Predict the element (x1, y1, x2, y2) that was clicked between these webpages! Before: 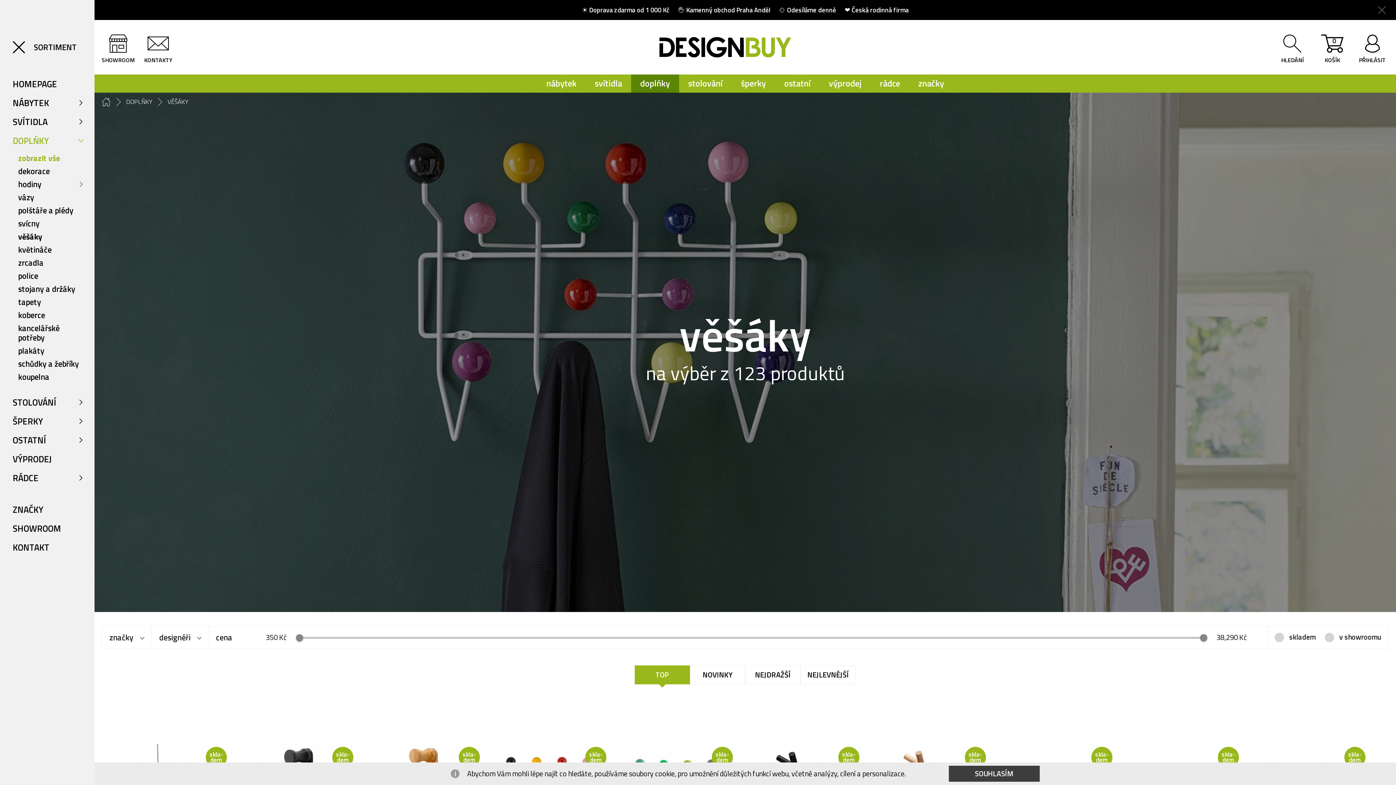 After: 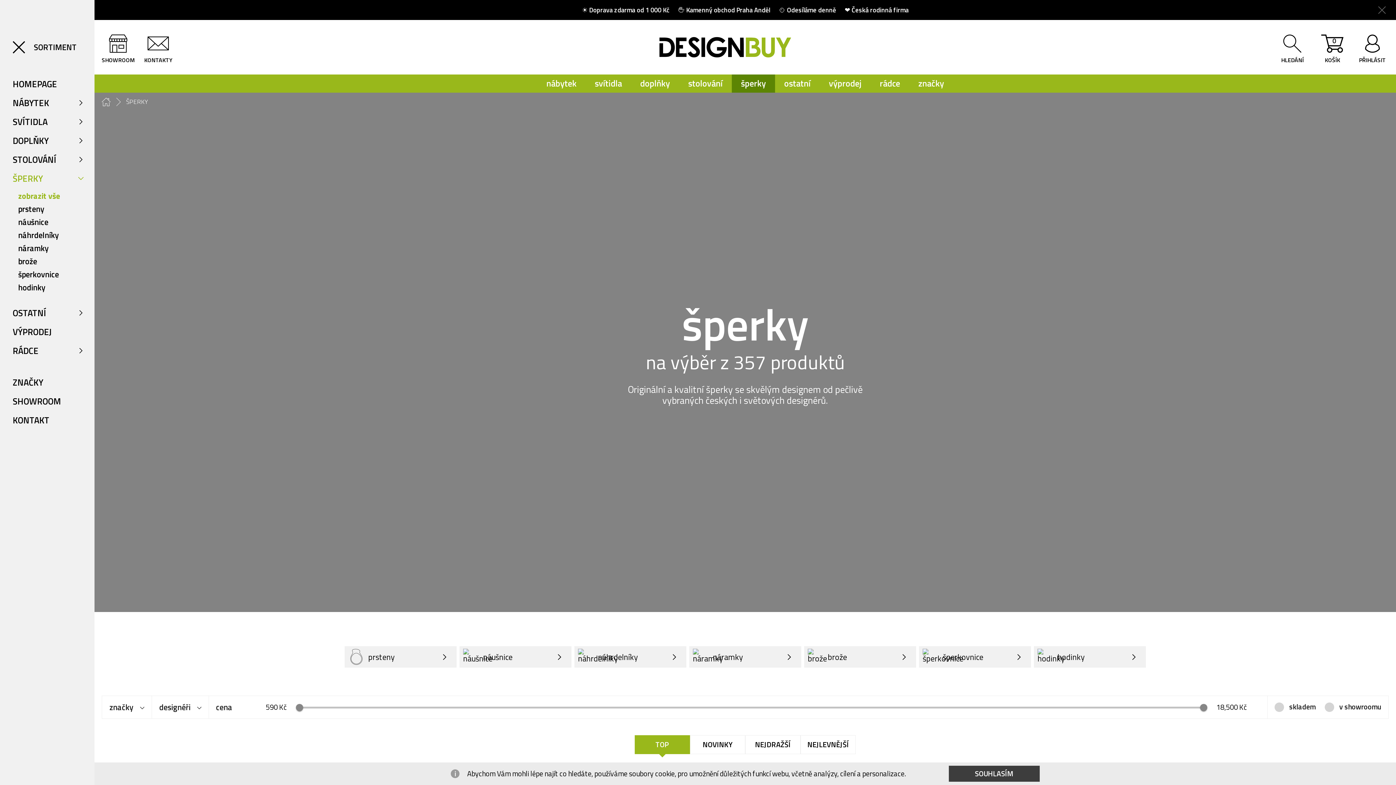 Action: bbox: (732, 74, 775, 92) label: šperky